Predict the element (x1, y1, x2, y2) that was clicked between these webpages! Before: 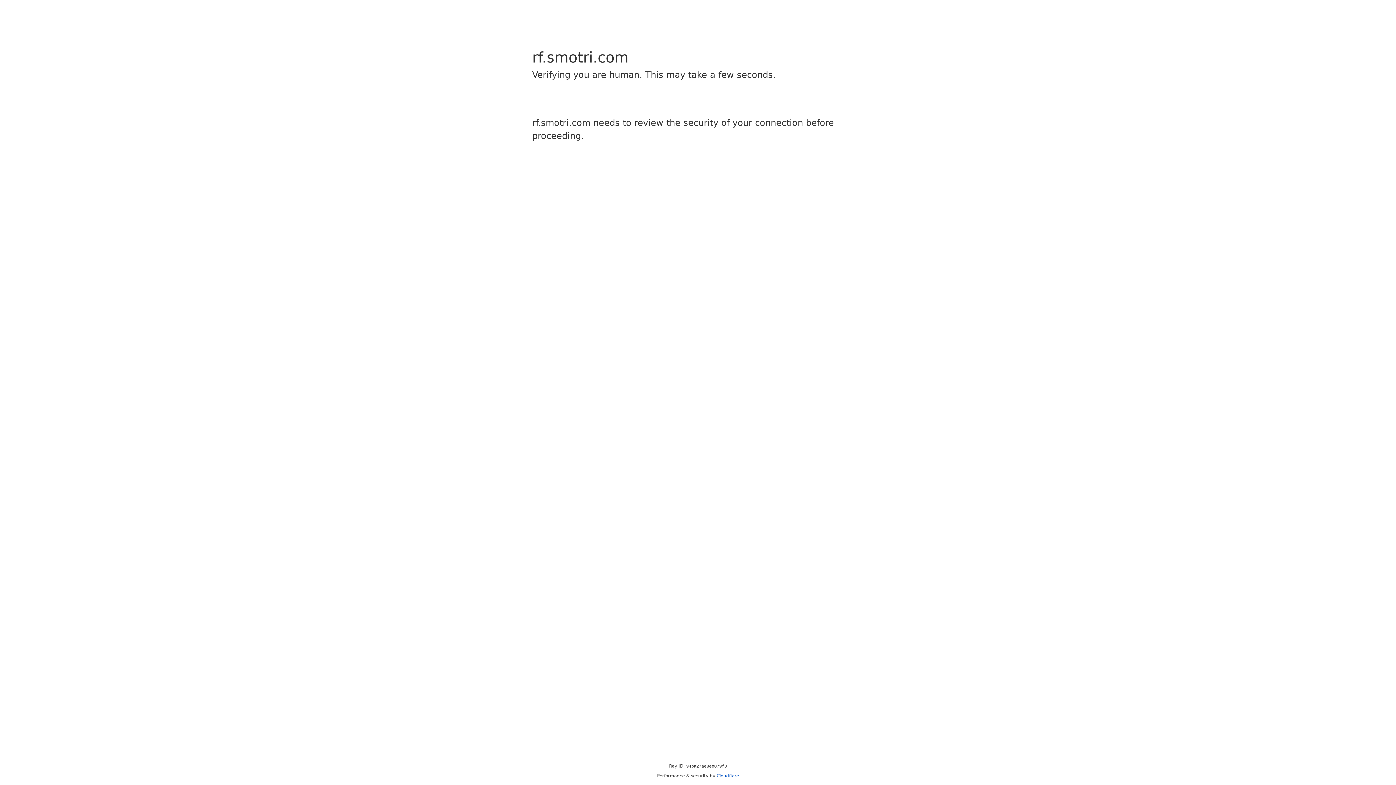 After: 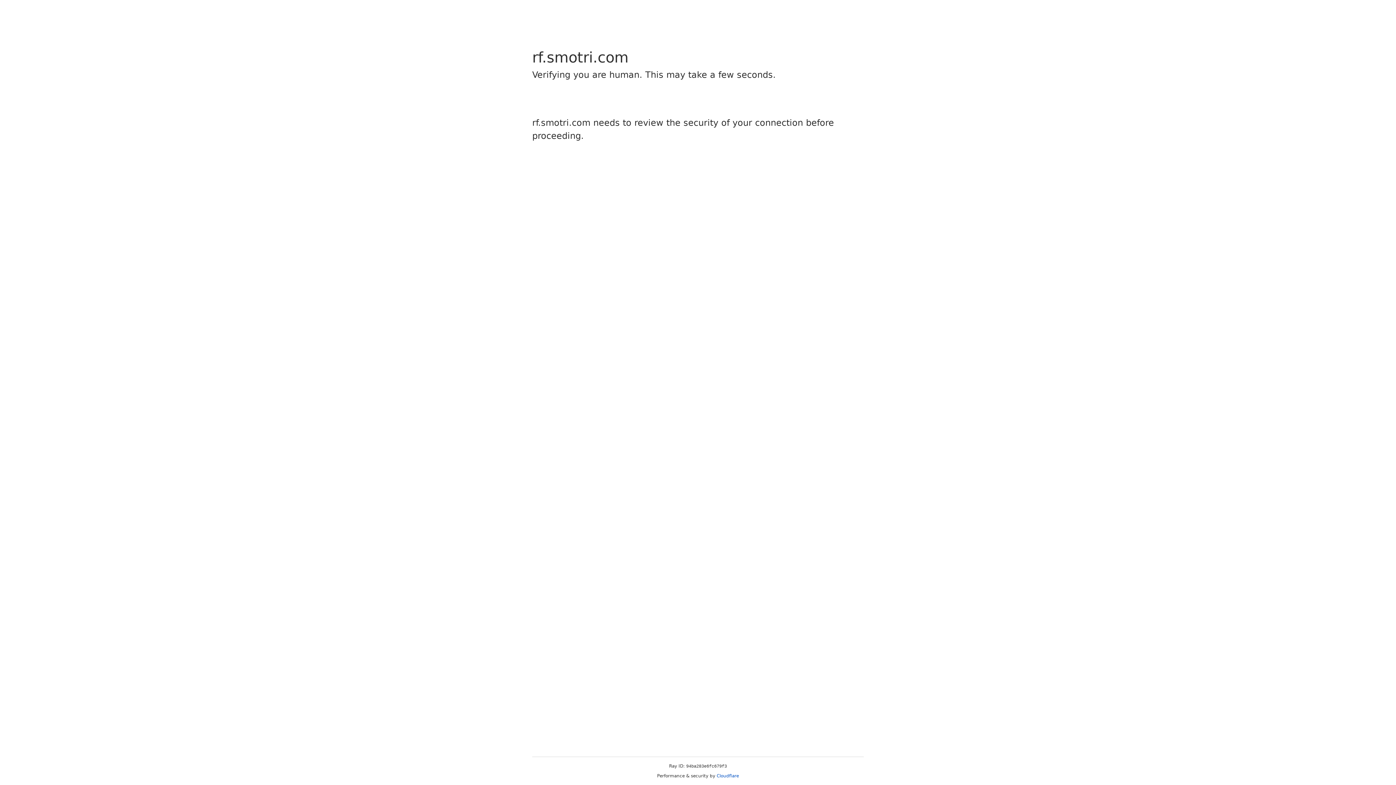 Action: bbox: (716, 773, 739, 778) label: Cloudflare